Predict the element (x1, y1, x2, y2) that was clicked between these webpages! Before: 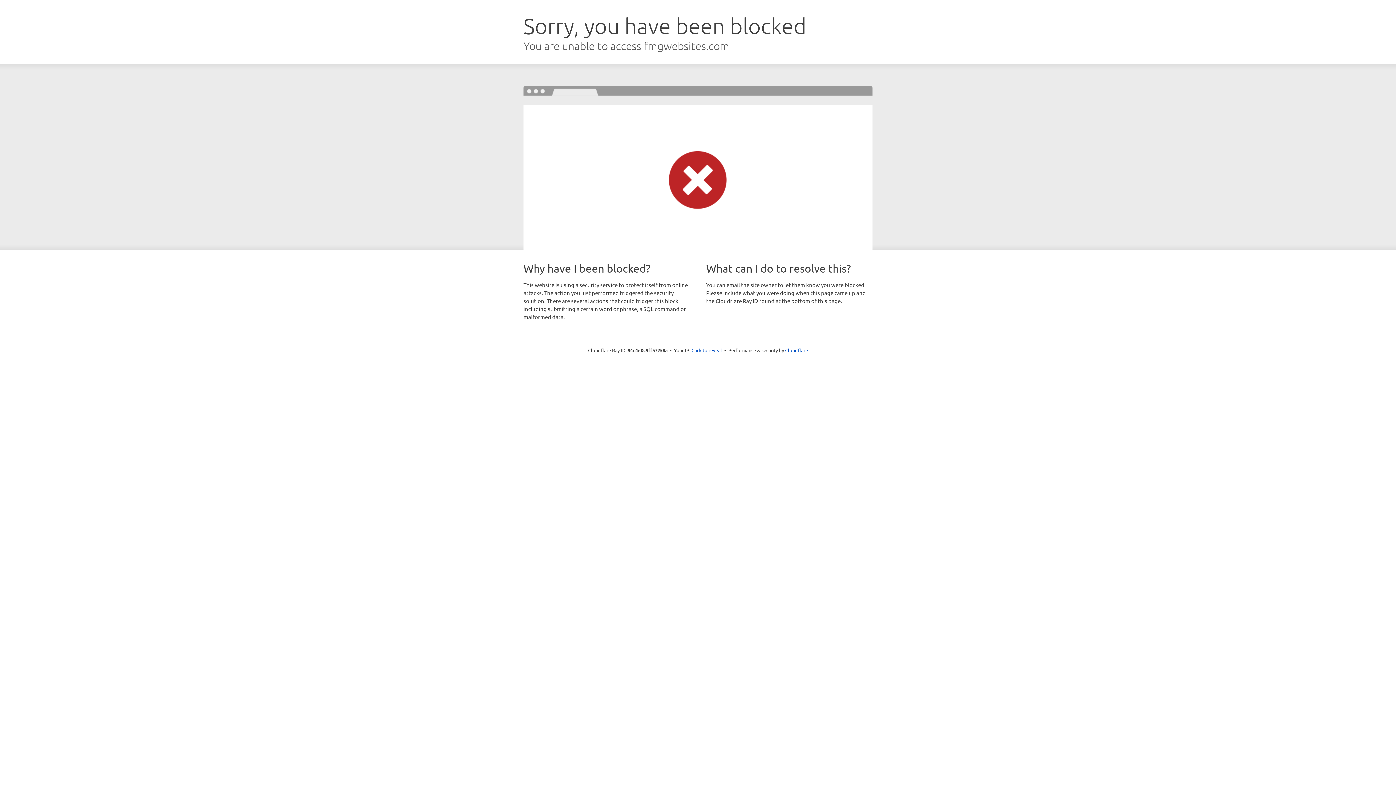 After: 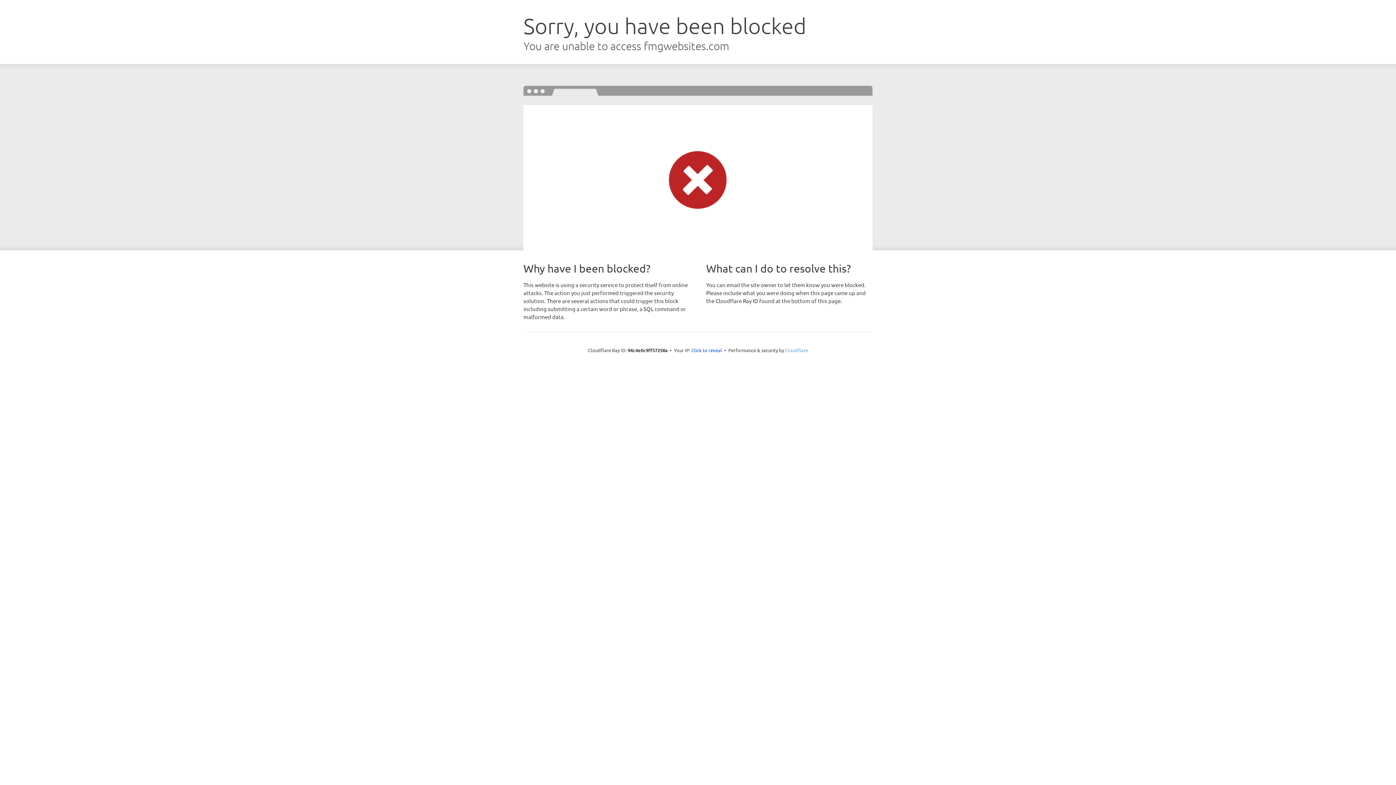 Action: bbox: (785, 347, 808, 353) label: Cloudflare